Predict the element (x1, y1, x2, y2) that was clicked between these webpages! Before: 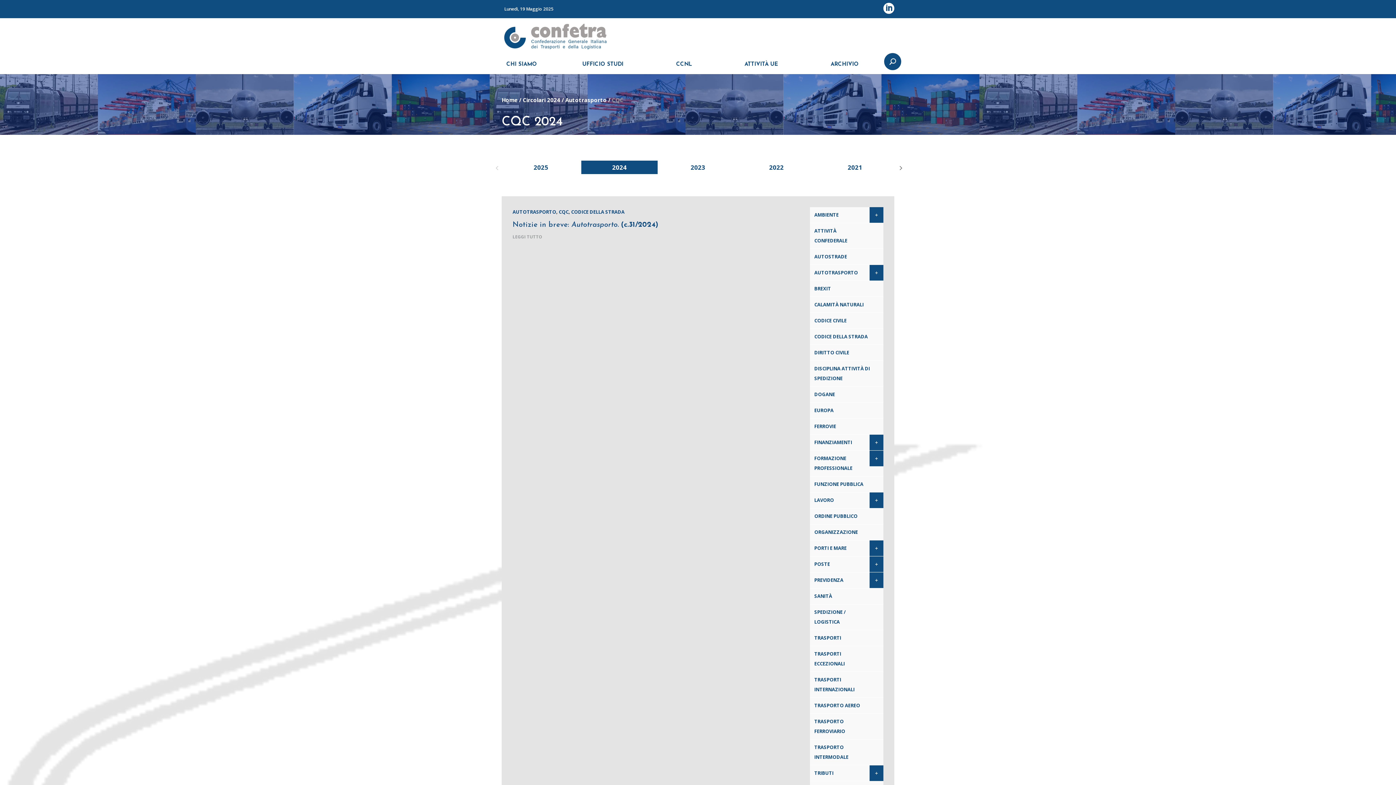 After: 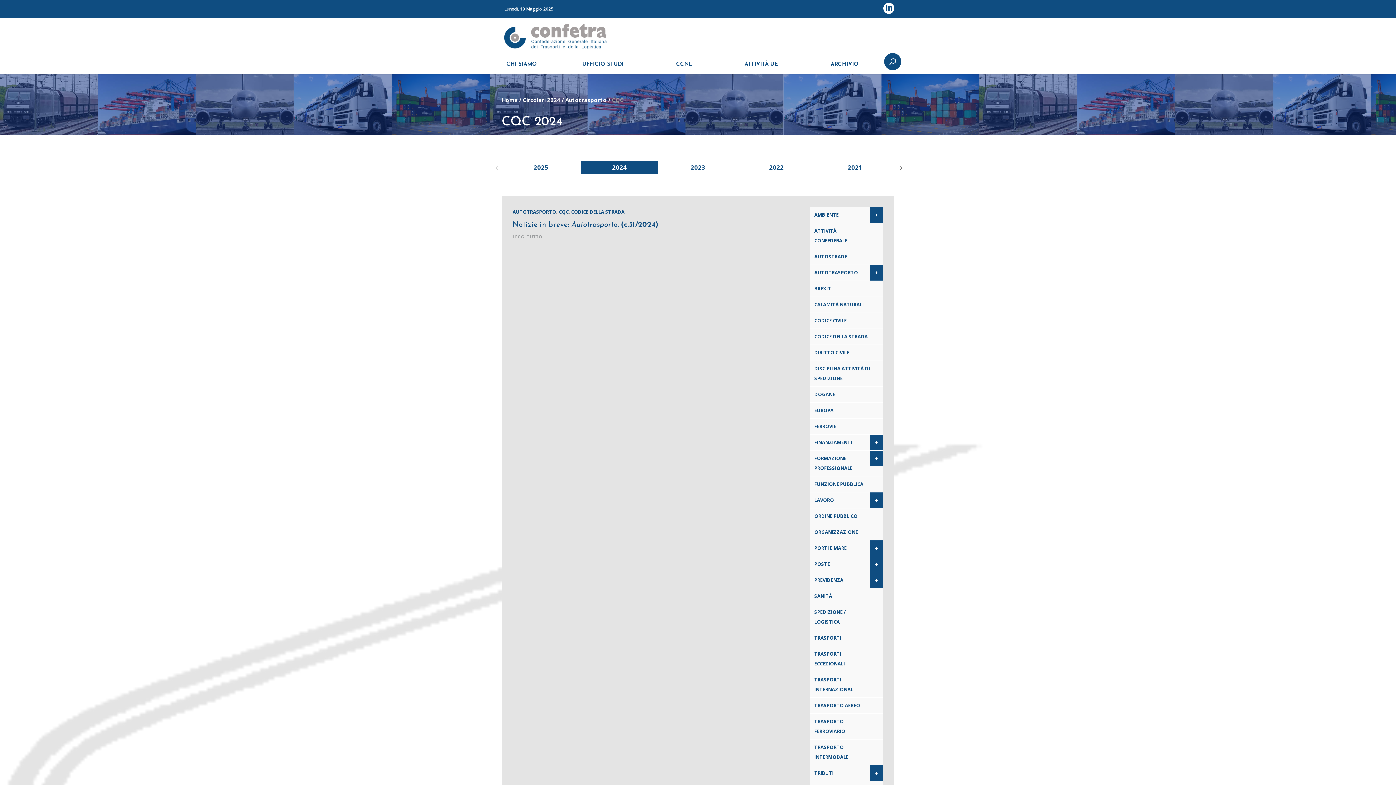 Action: bbox: (581, 160, 657, 174) label: 2024